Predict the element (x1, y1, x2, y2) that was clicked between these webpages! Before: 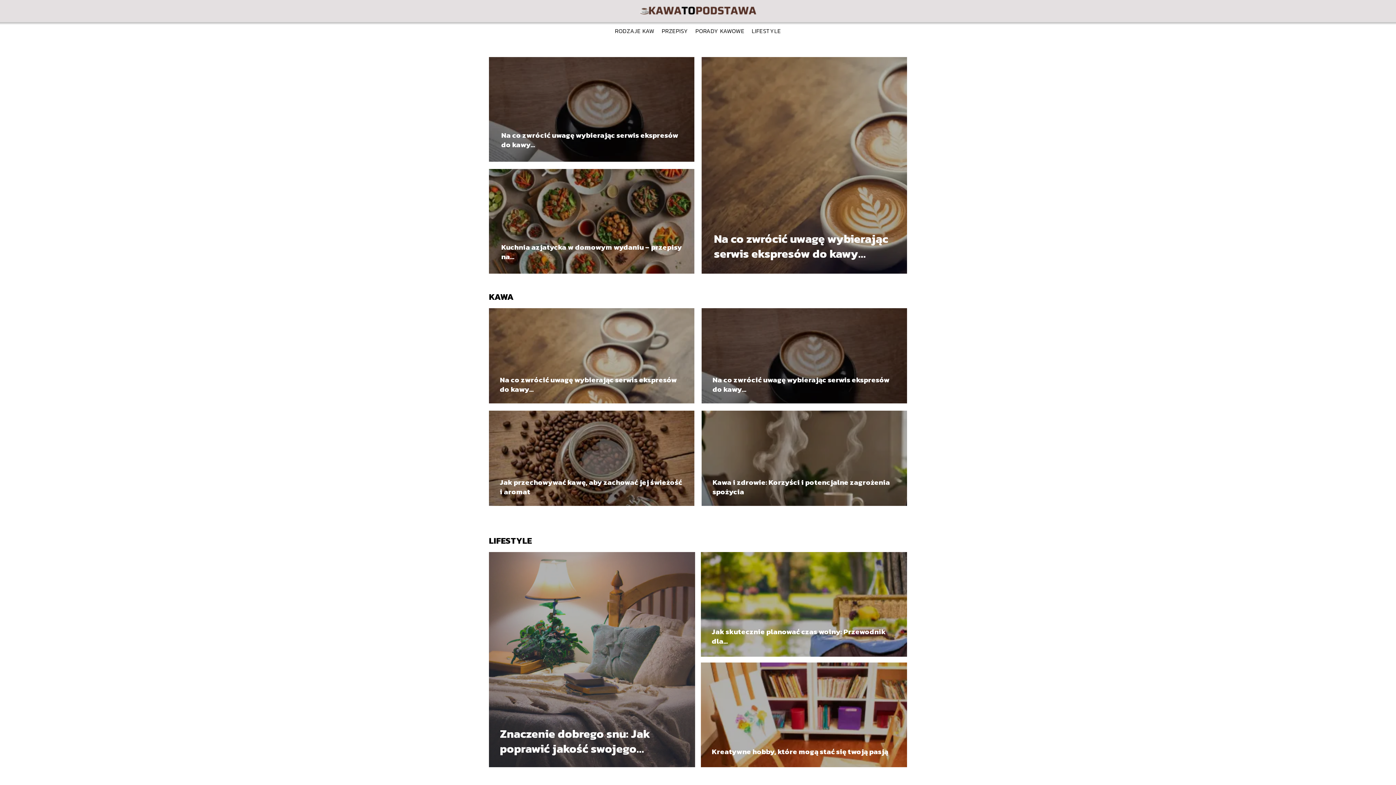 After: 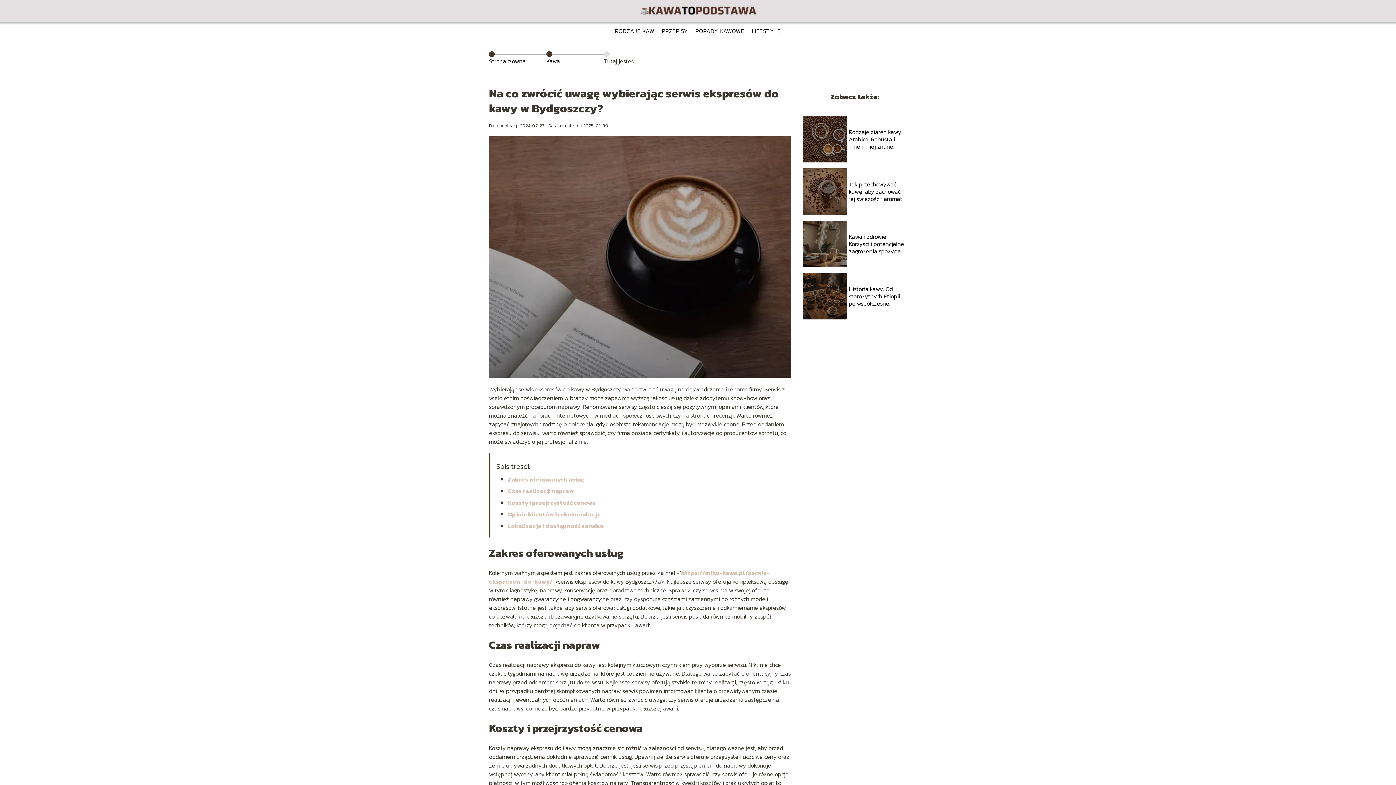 Action: bbox: (489, 57, 694, 161)